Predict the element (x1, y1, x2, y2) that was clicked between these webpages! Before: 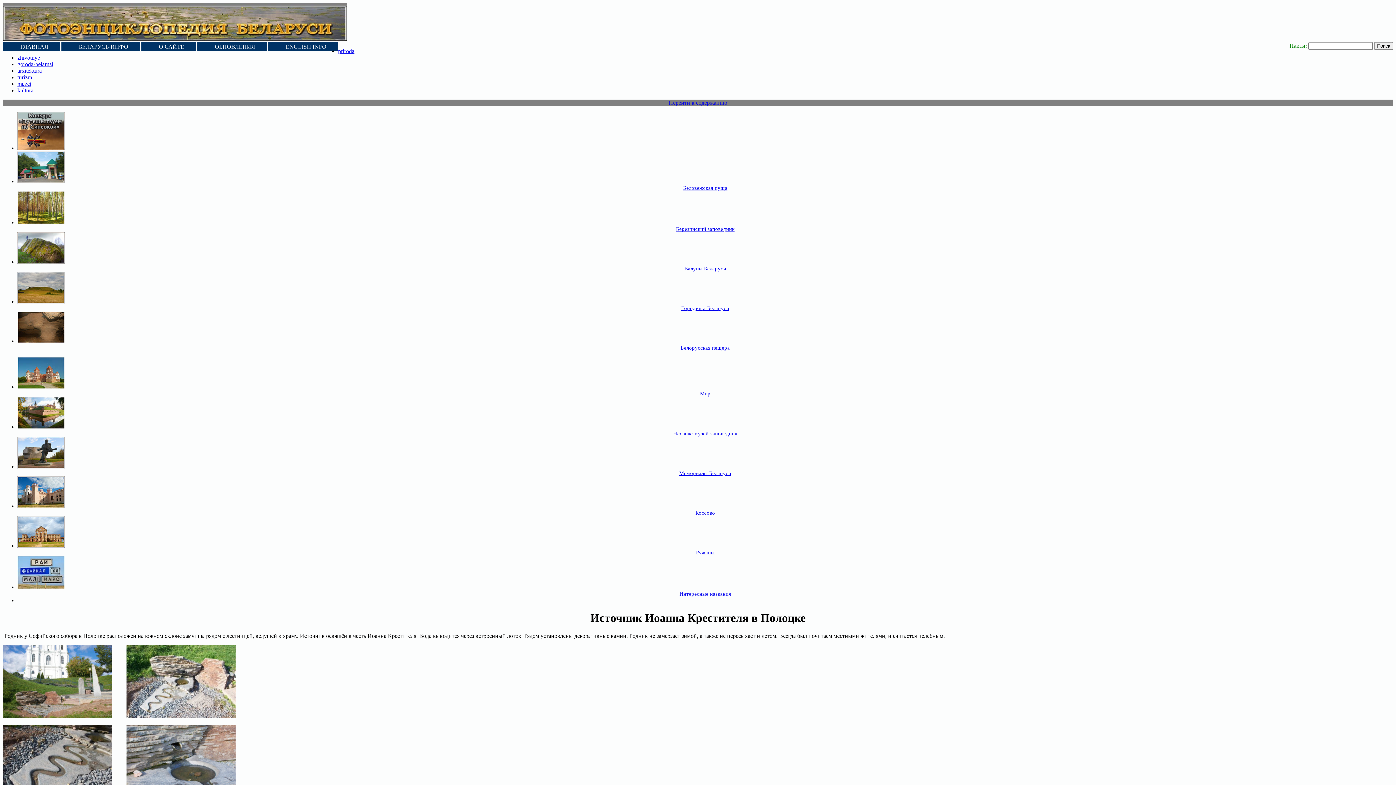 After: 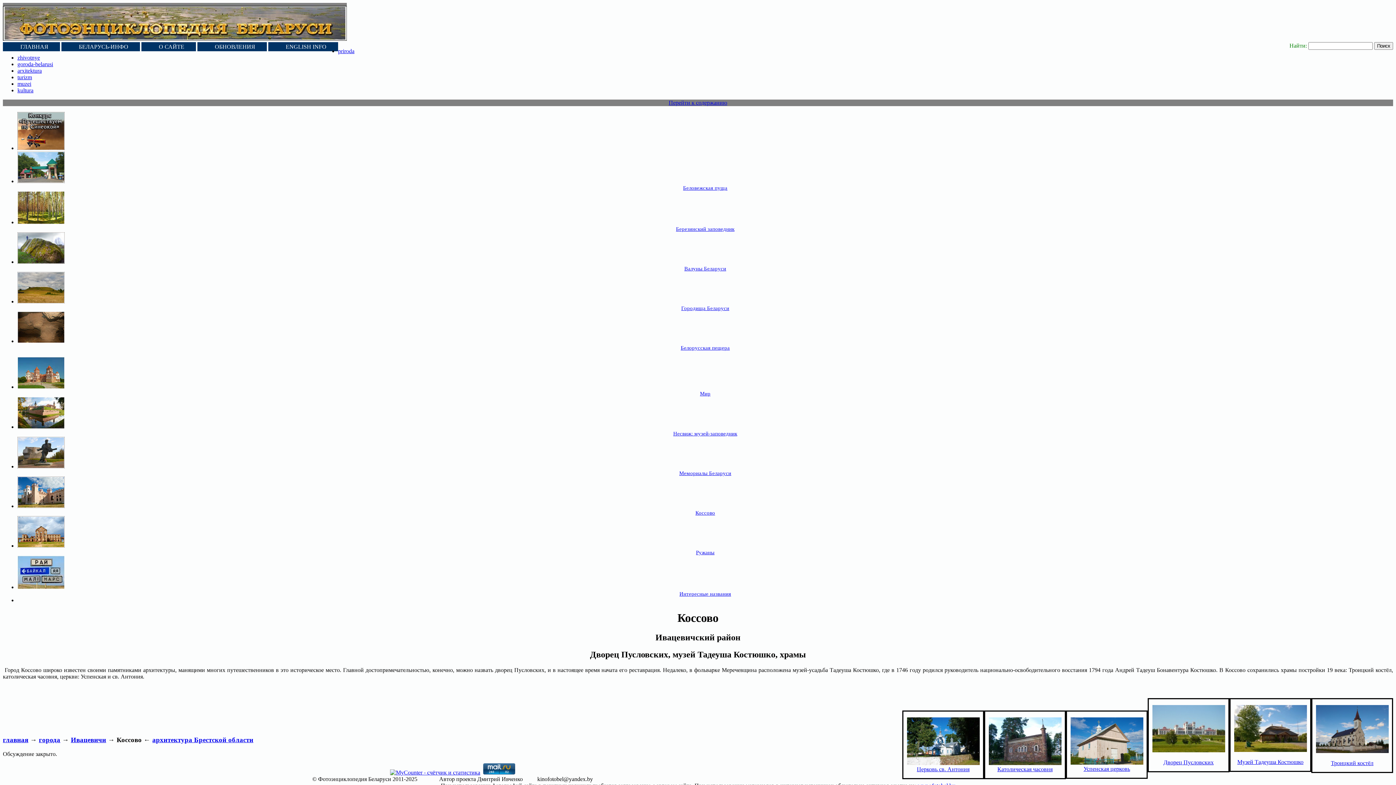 Action: bbox: (695, 509, 715, 516) label: Коссово